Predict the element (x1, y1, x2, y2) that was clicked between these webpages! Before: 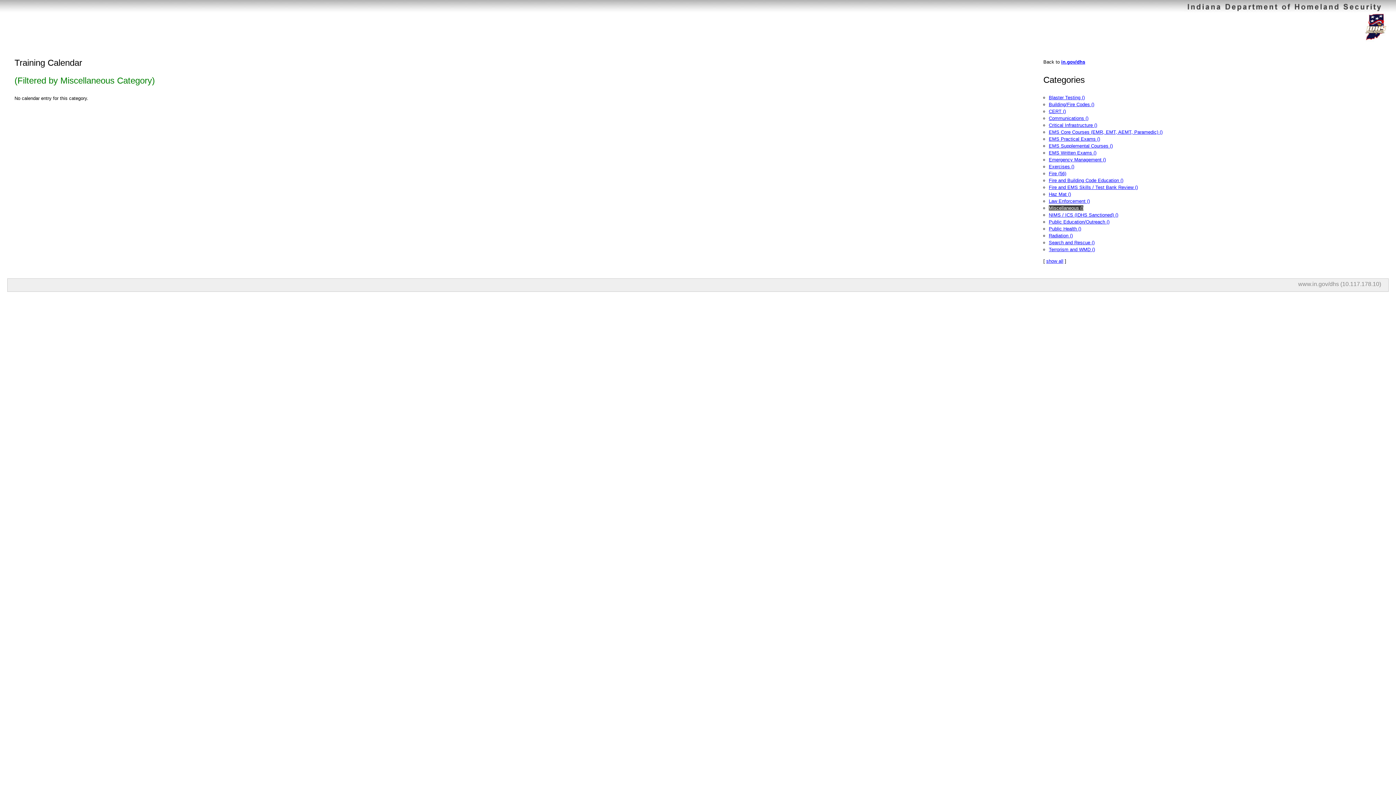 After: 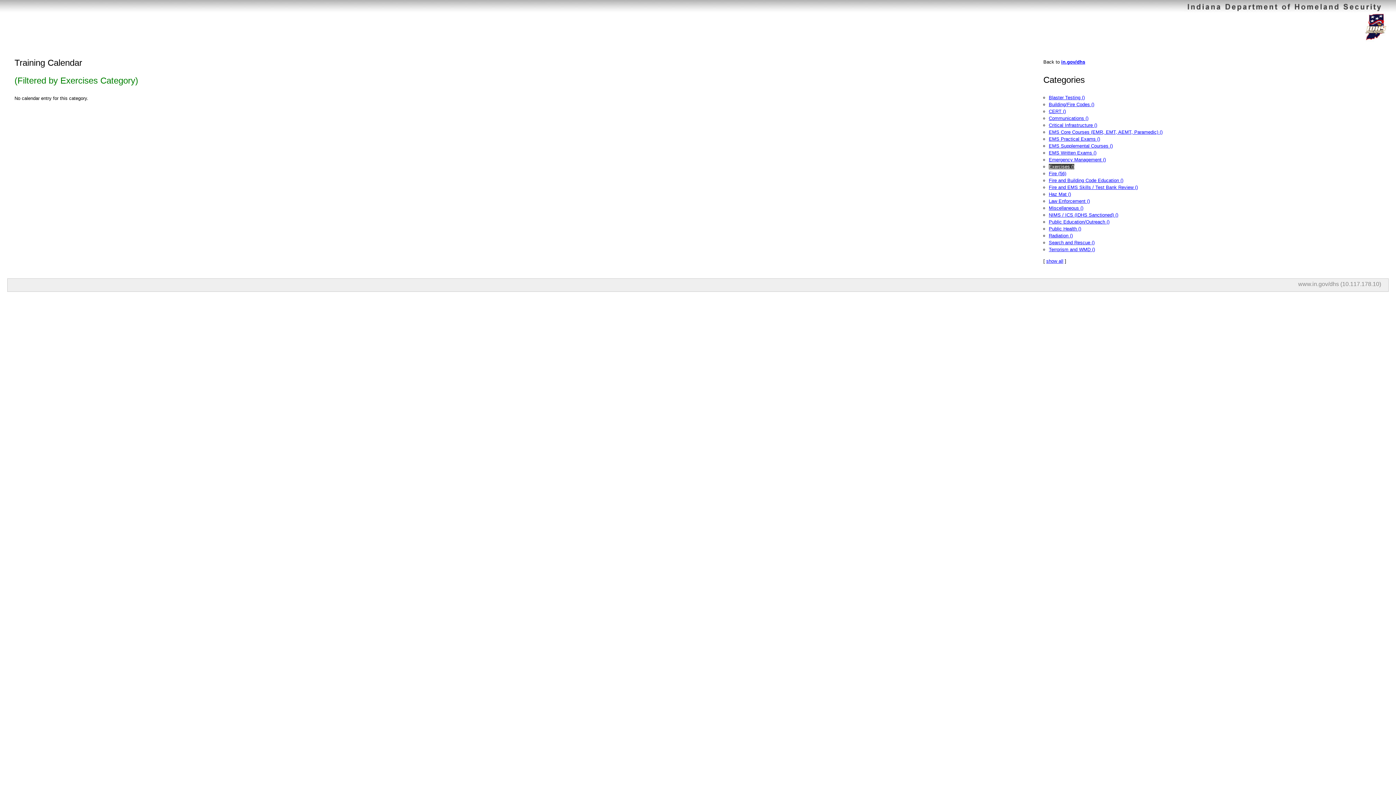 Action: bbox: (1049, 164, 1074, 169) label: Exercises ()